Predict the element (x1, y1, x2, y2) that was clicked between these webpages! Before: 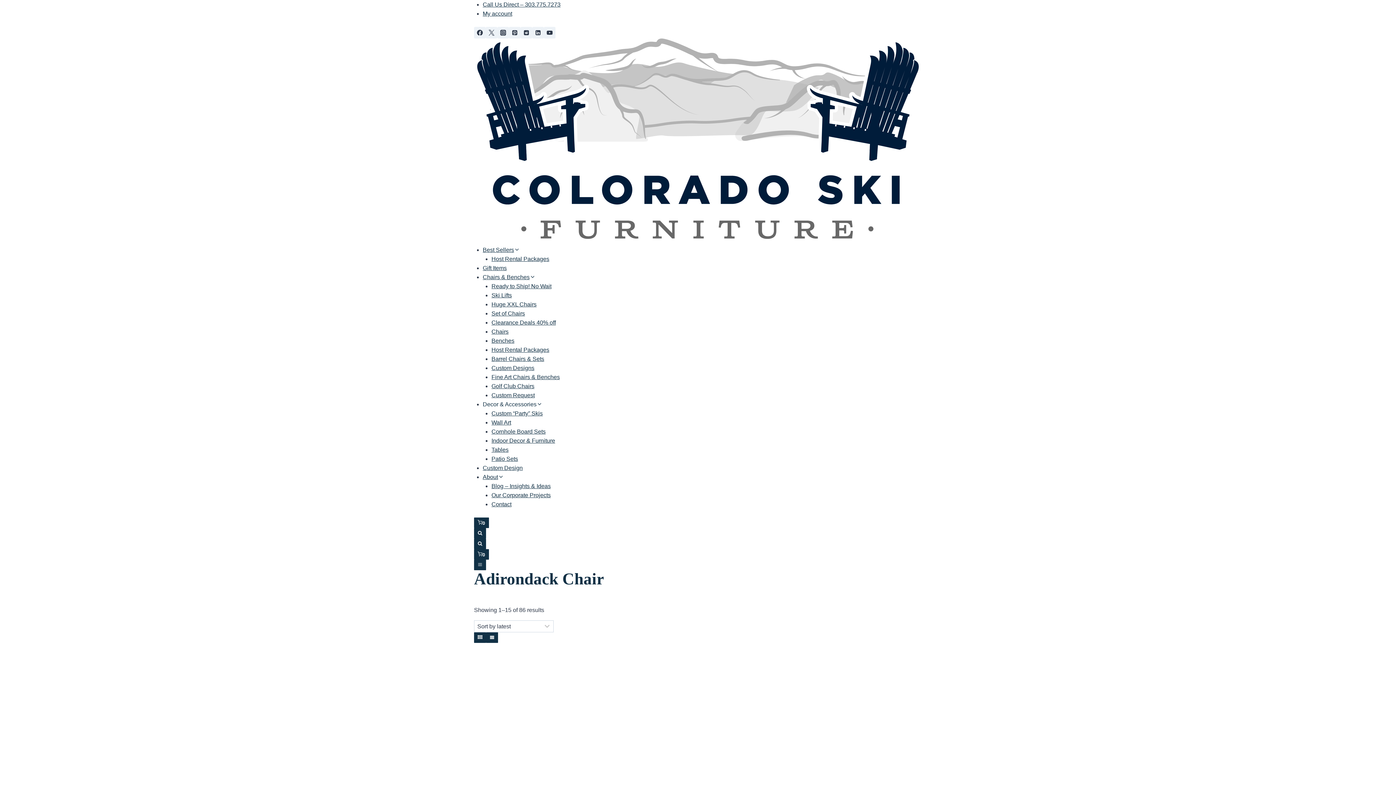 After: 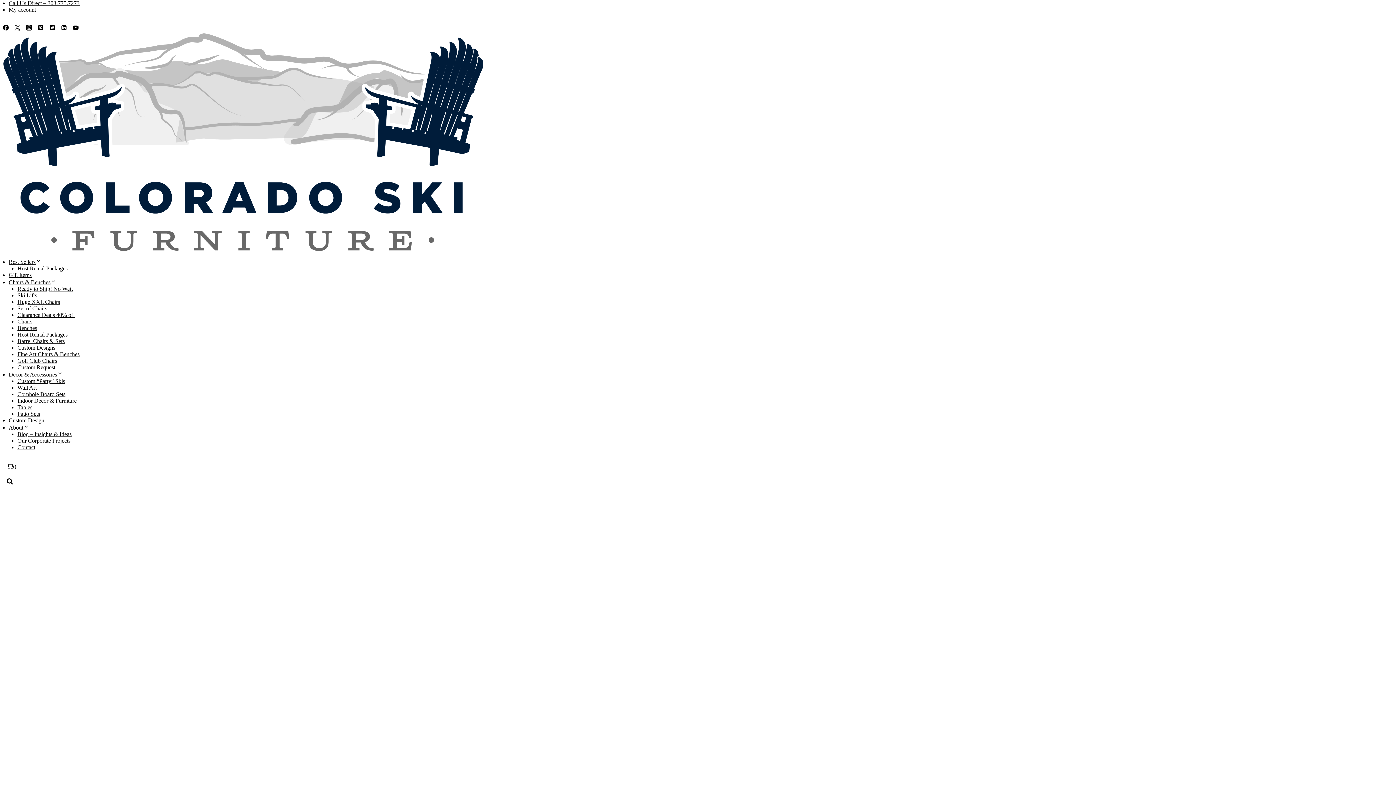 Action: bbox: (491, 492, 550, 498) label: Our Corporate Projects